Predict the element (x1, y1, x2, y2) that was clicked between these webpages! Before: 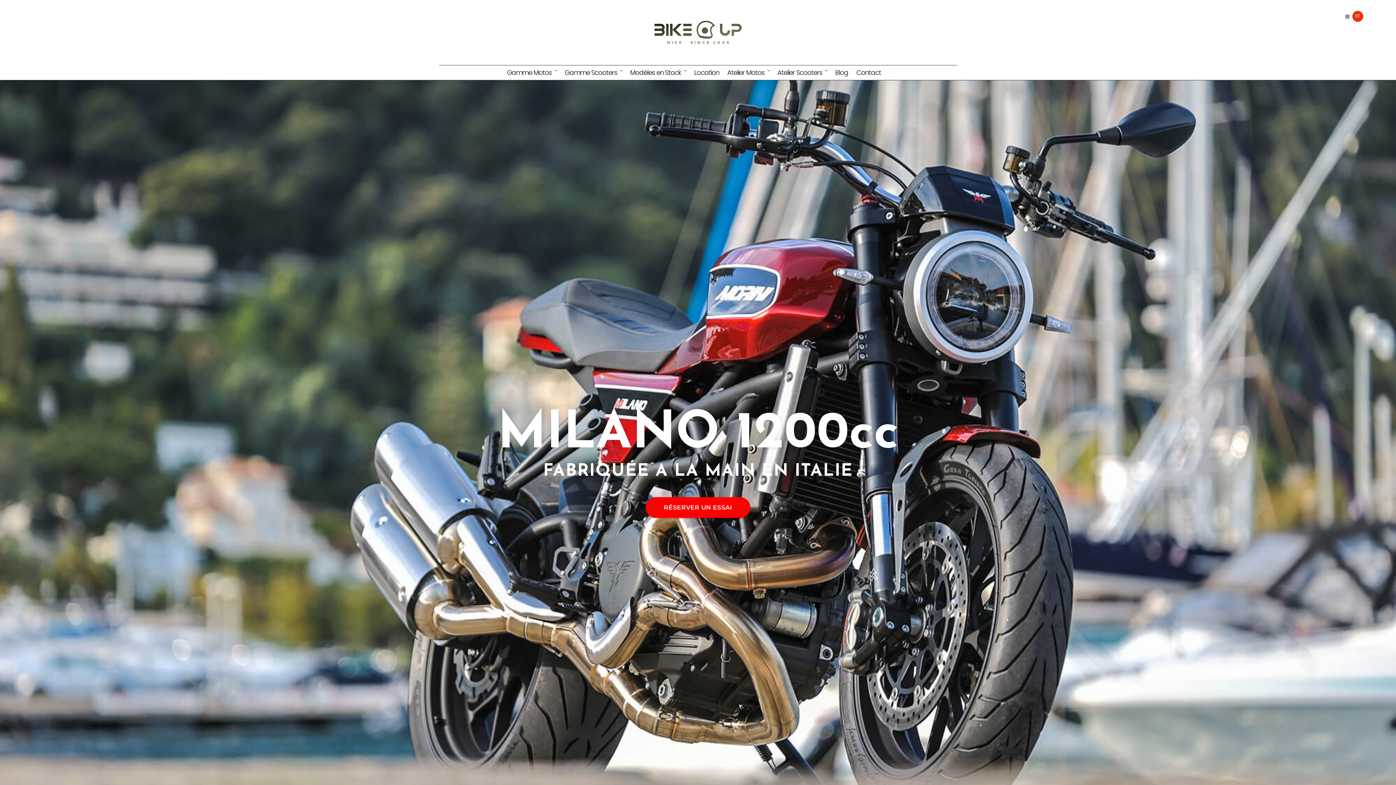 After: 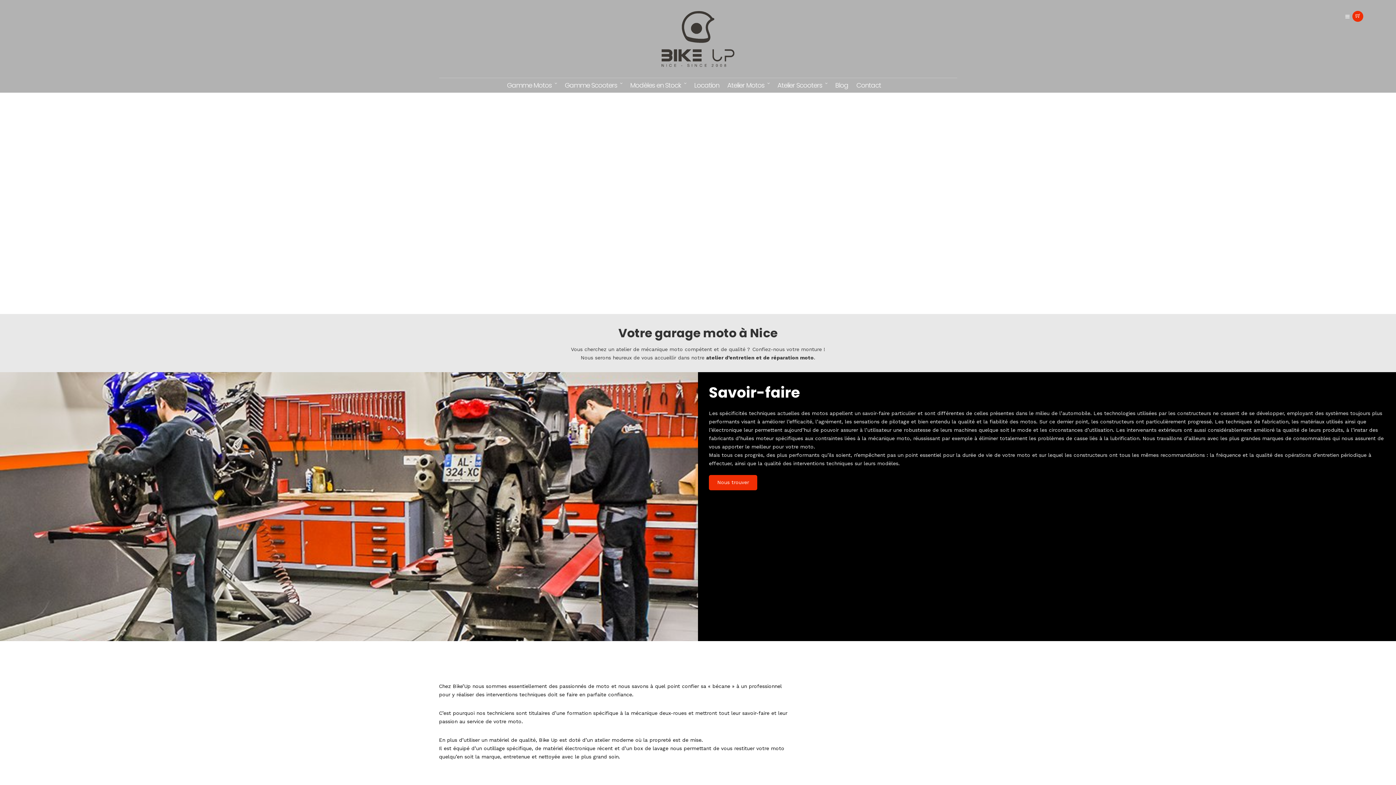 Action: label: Atelier Motos bbox: (727, 65, 775, 80)